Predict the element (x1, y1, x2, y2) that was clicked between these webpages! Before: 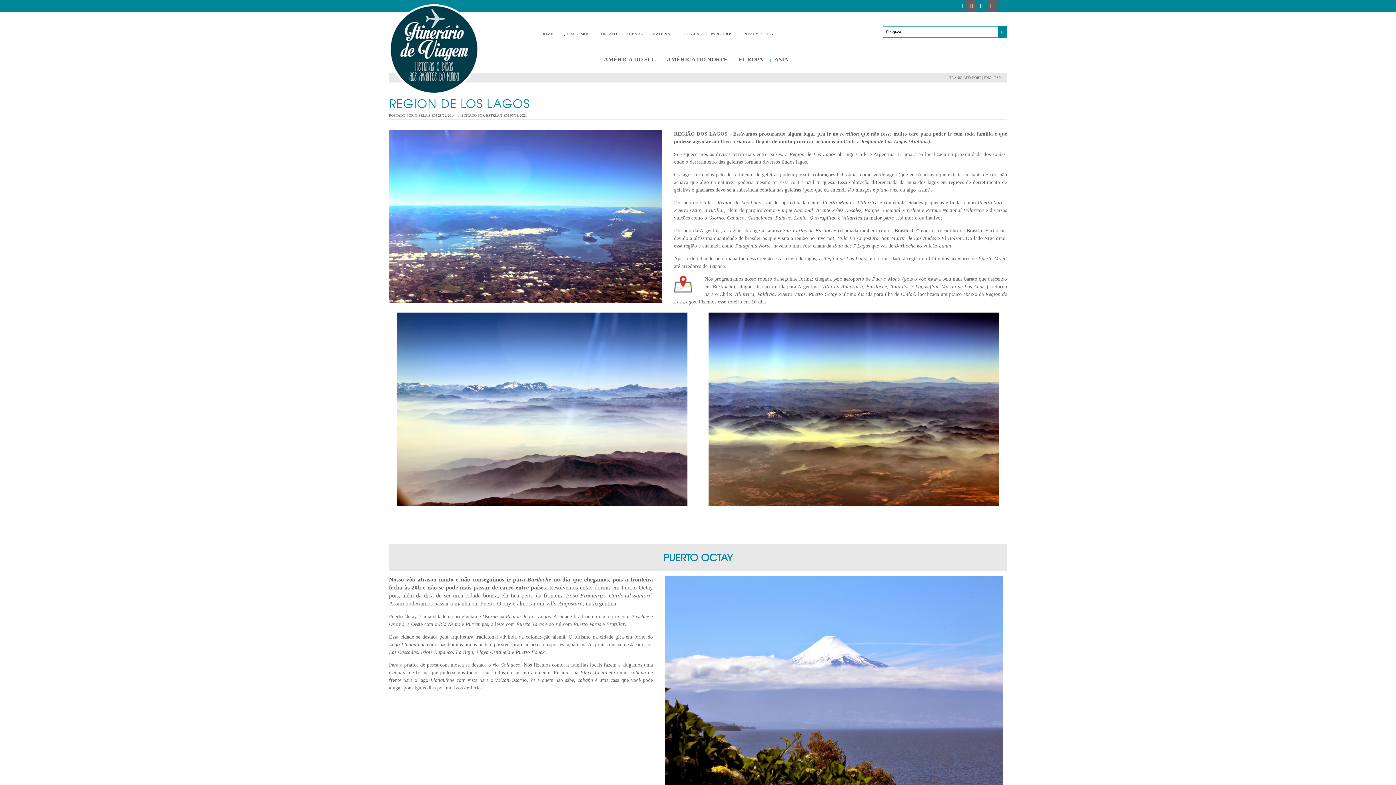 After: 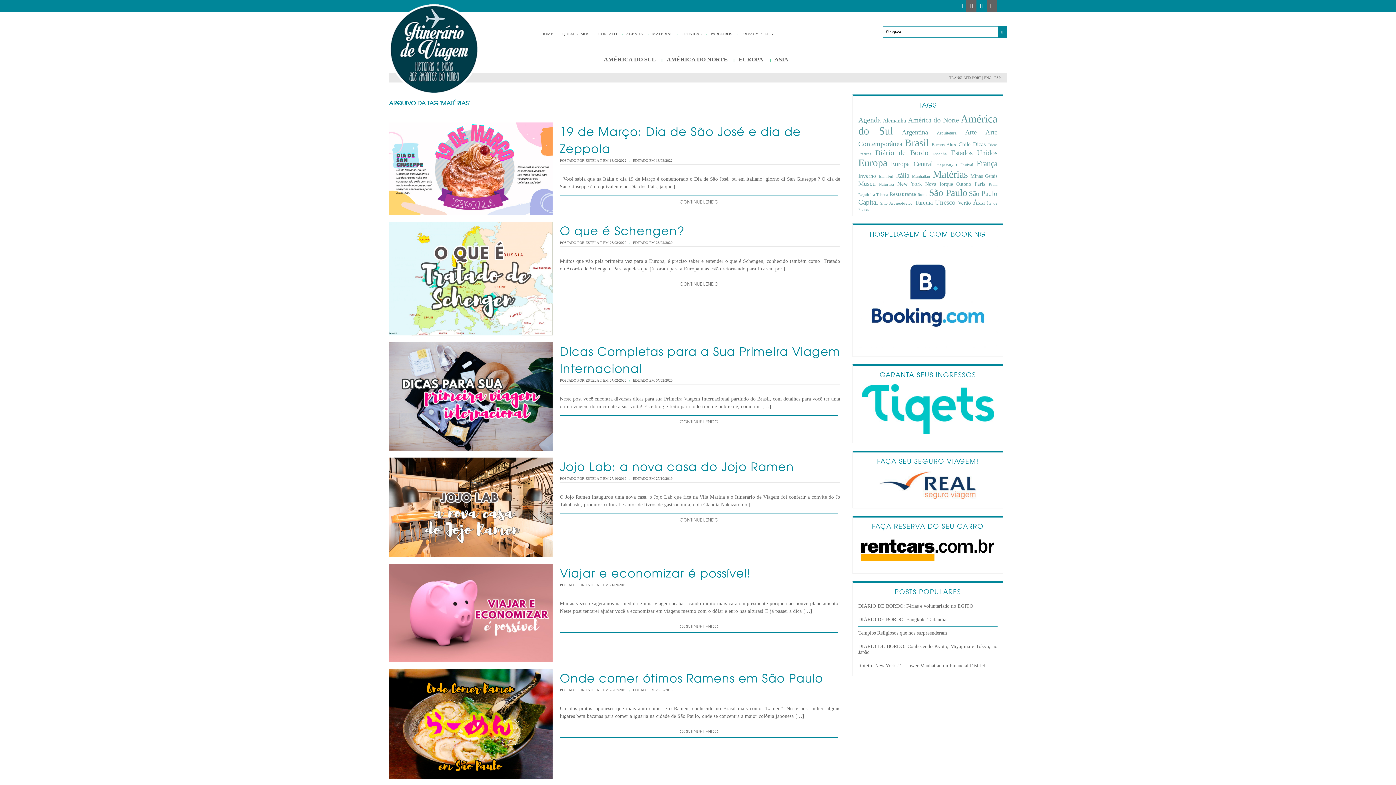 Action: bbox: (652, 31, 672, 36) label: MATÉRIAS